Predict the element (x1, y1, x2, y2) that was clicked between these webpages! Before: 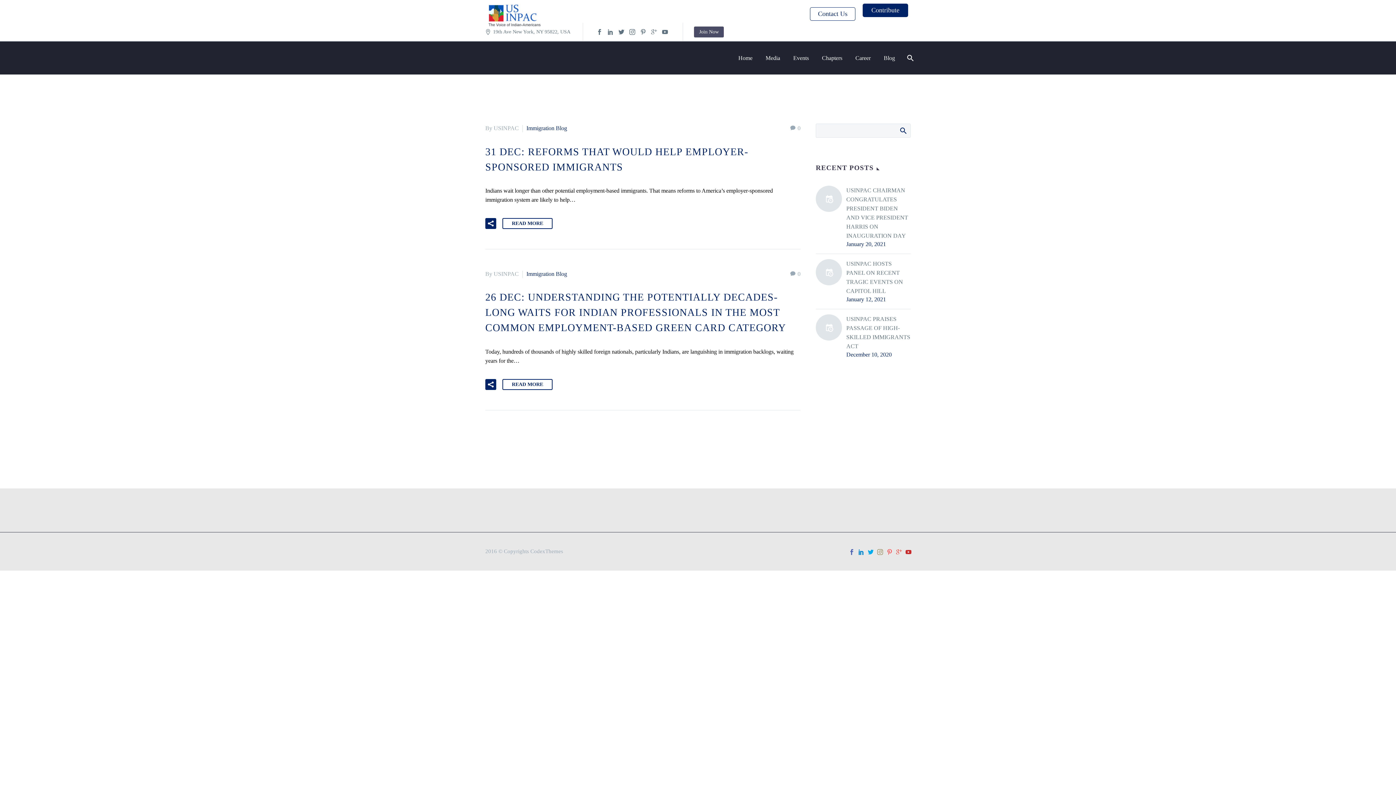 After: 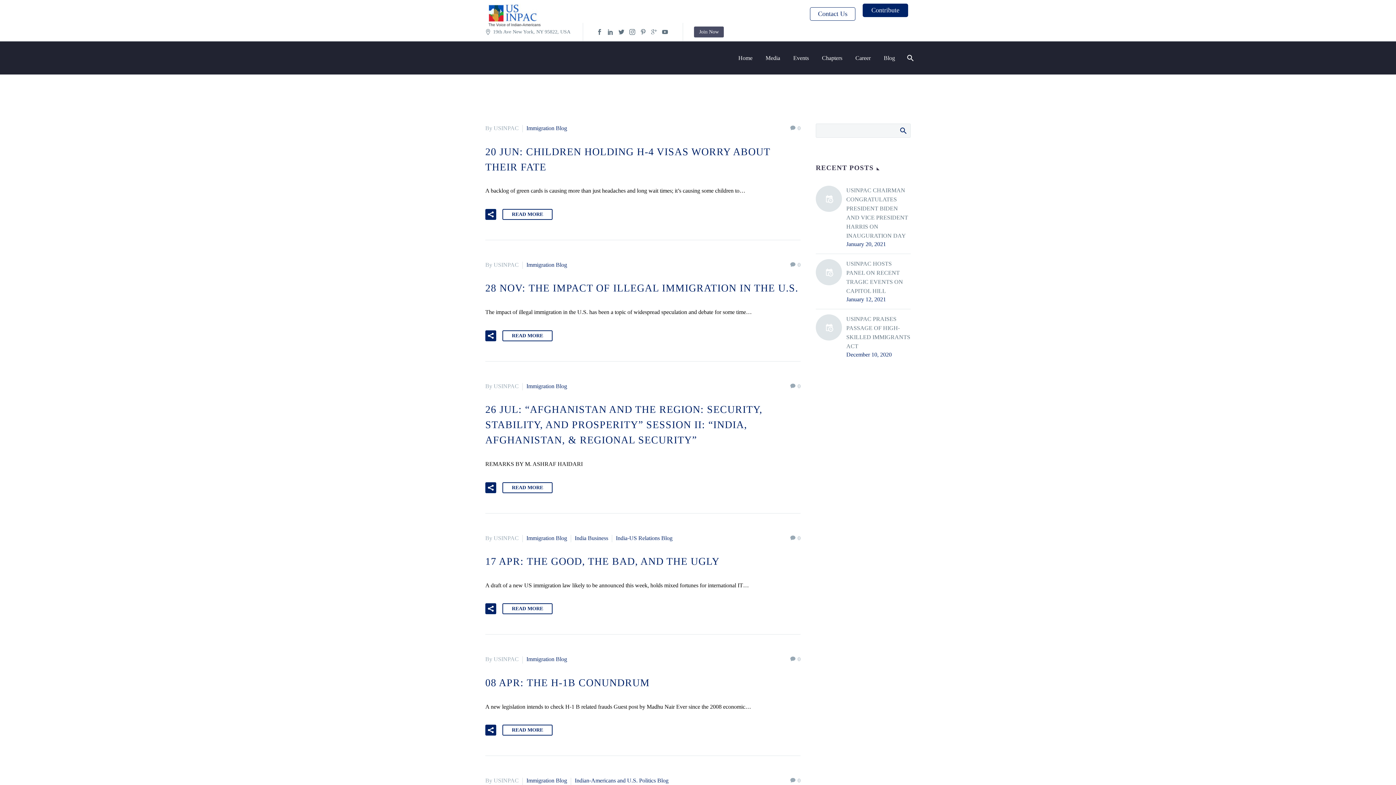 Action: bbox: (526, 125, 567, 131) label: Immigration Blog